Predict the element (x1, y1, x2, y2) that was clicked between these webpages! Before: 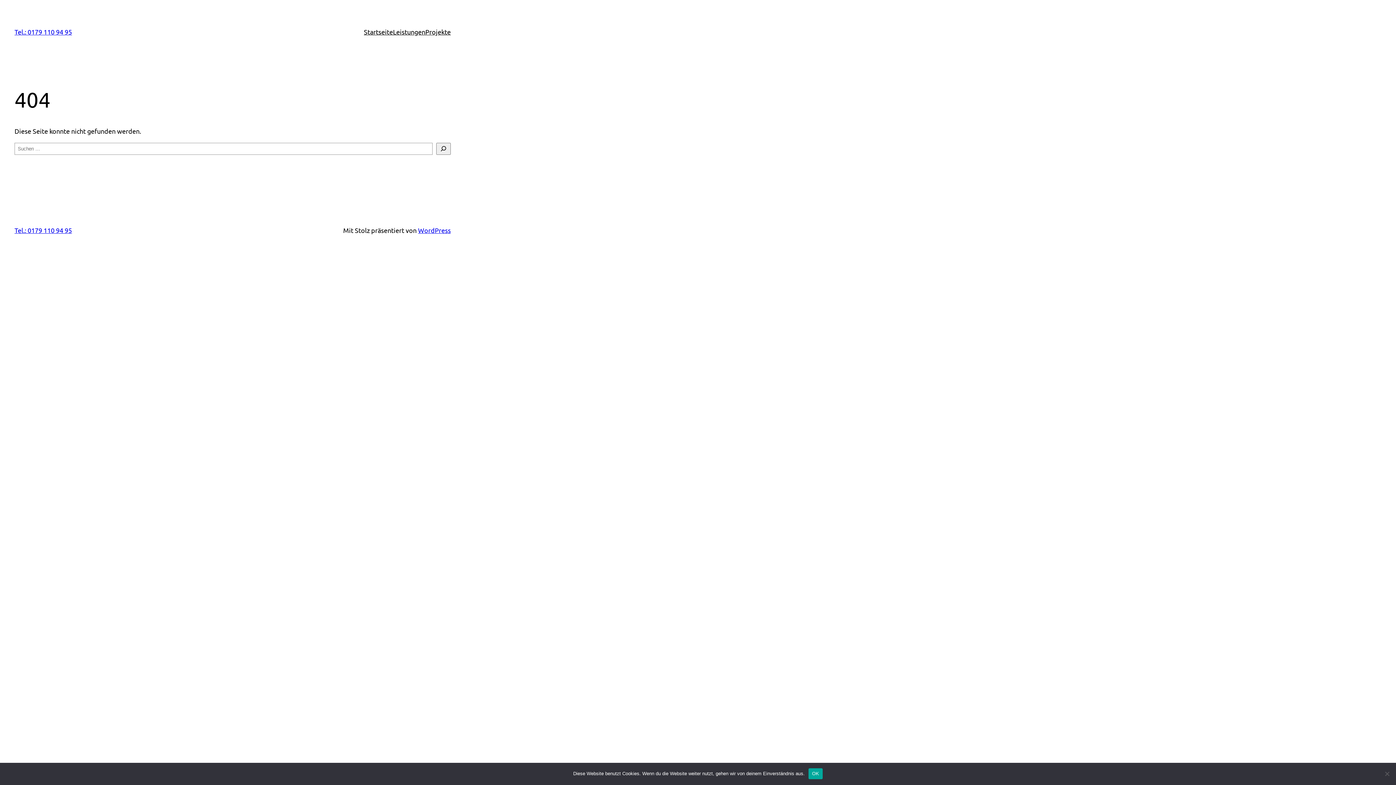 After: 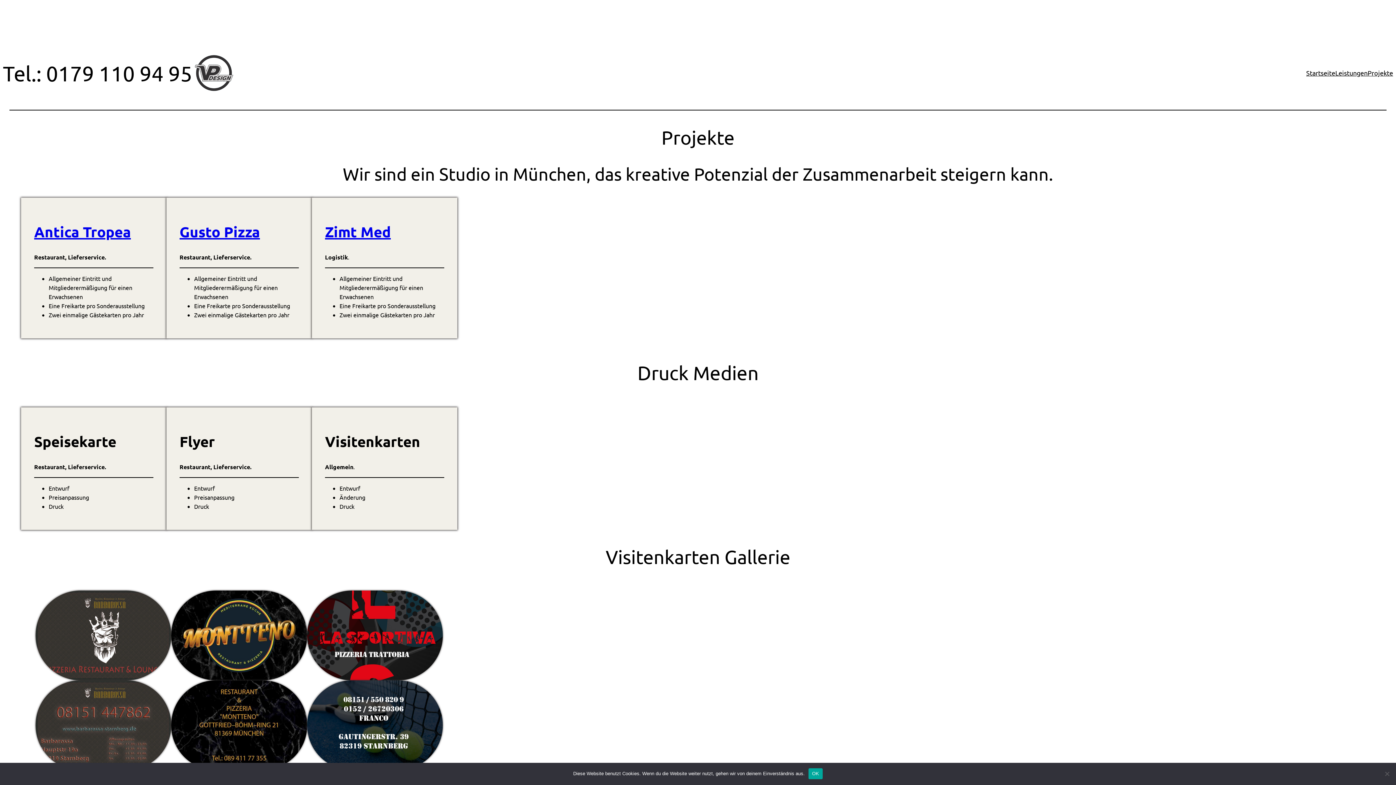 Action: bbox: (425, 26, 450, 37) label: Projekte